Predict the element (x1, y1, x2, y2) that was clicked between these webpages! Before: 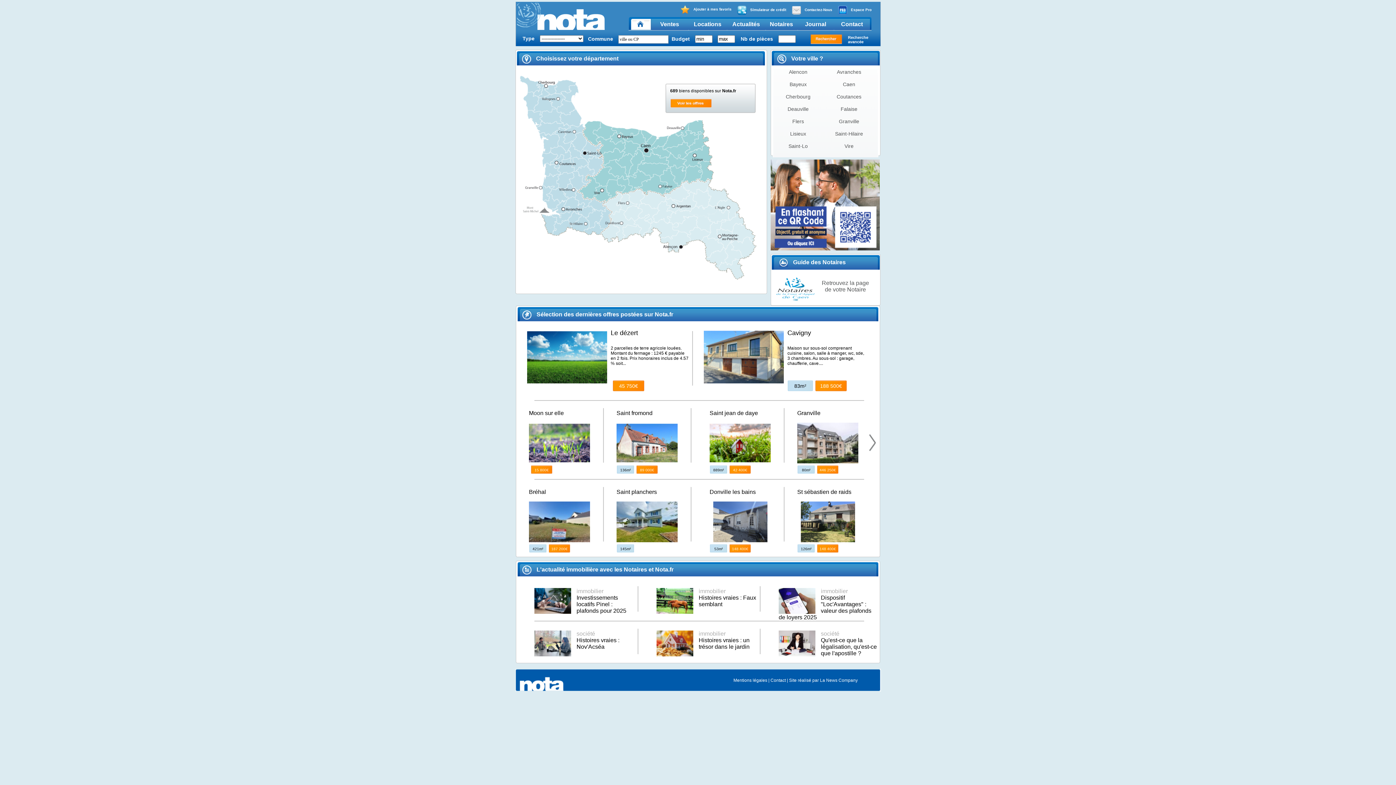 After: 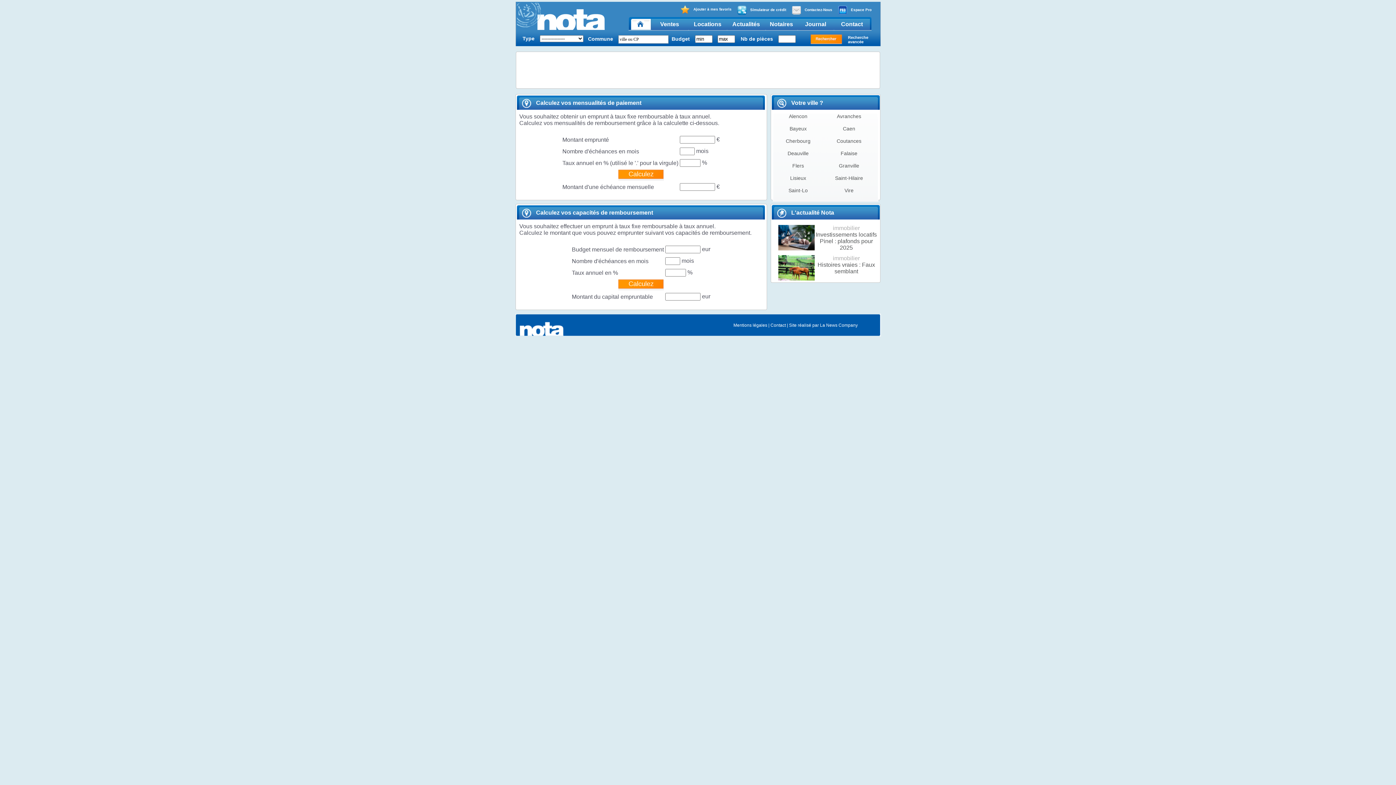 Action: bbox: (737, 5, 786, 14) label: Simulateur de crédit